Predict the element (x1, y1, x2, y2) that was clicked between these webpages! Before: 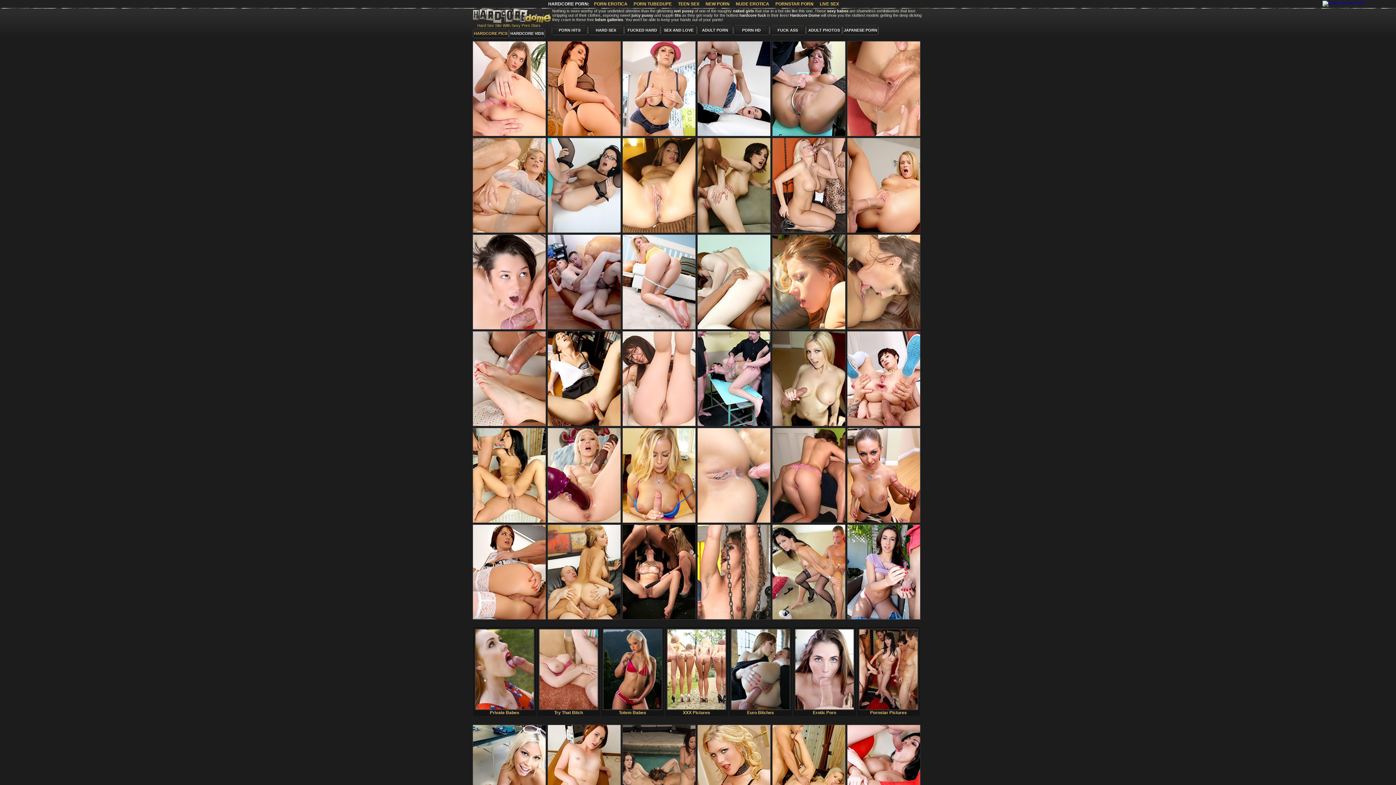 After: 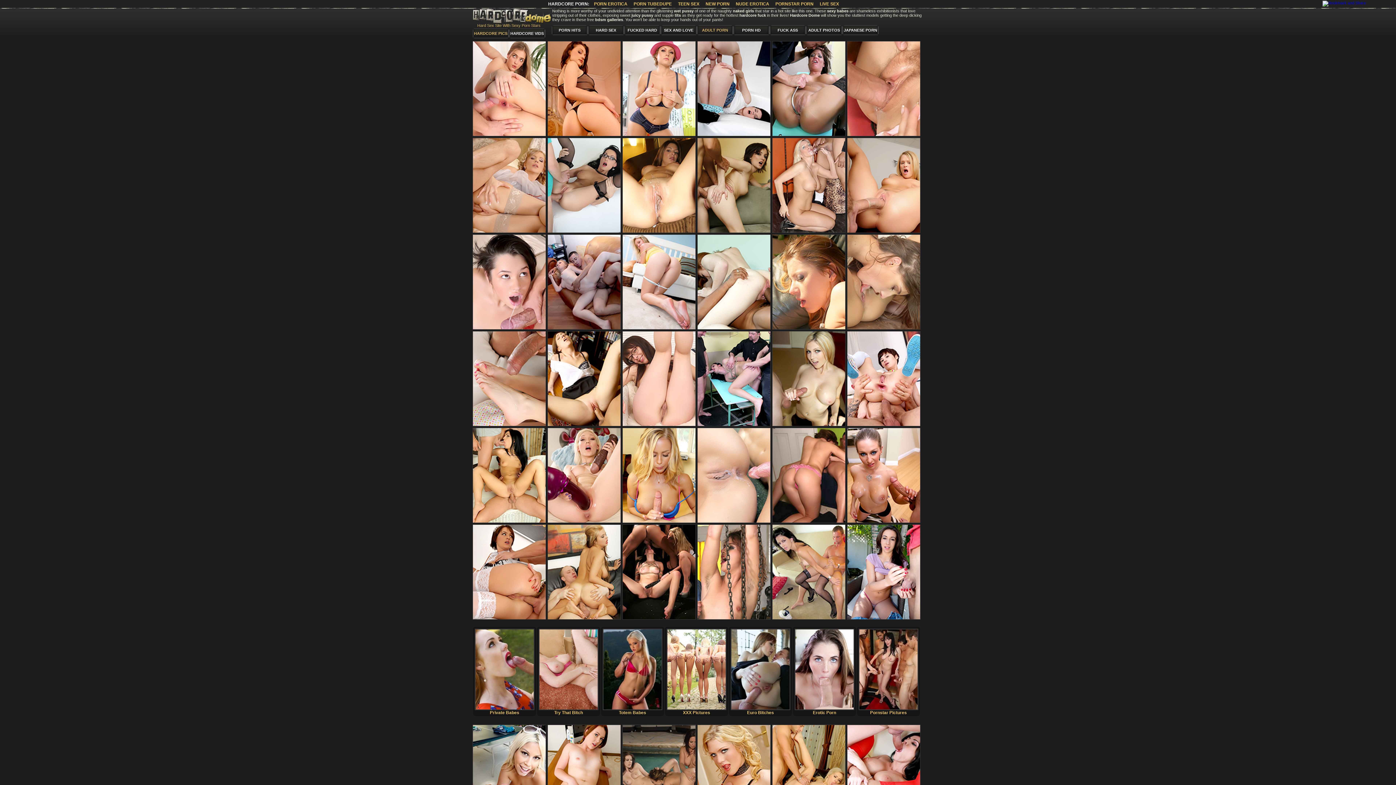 Action: label: ADULT PORN bbox: (697, 25, 733, 35)